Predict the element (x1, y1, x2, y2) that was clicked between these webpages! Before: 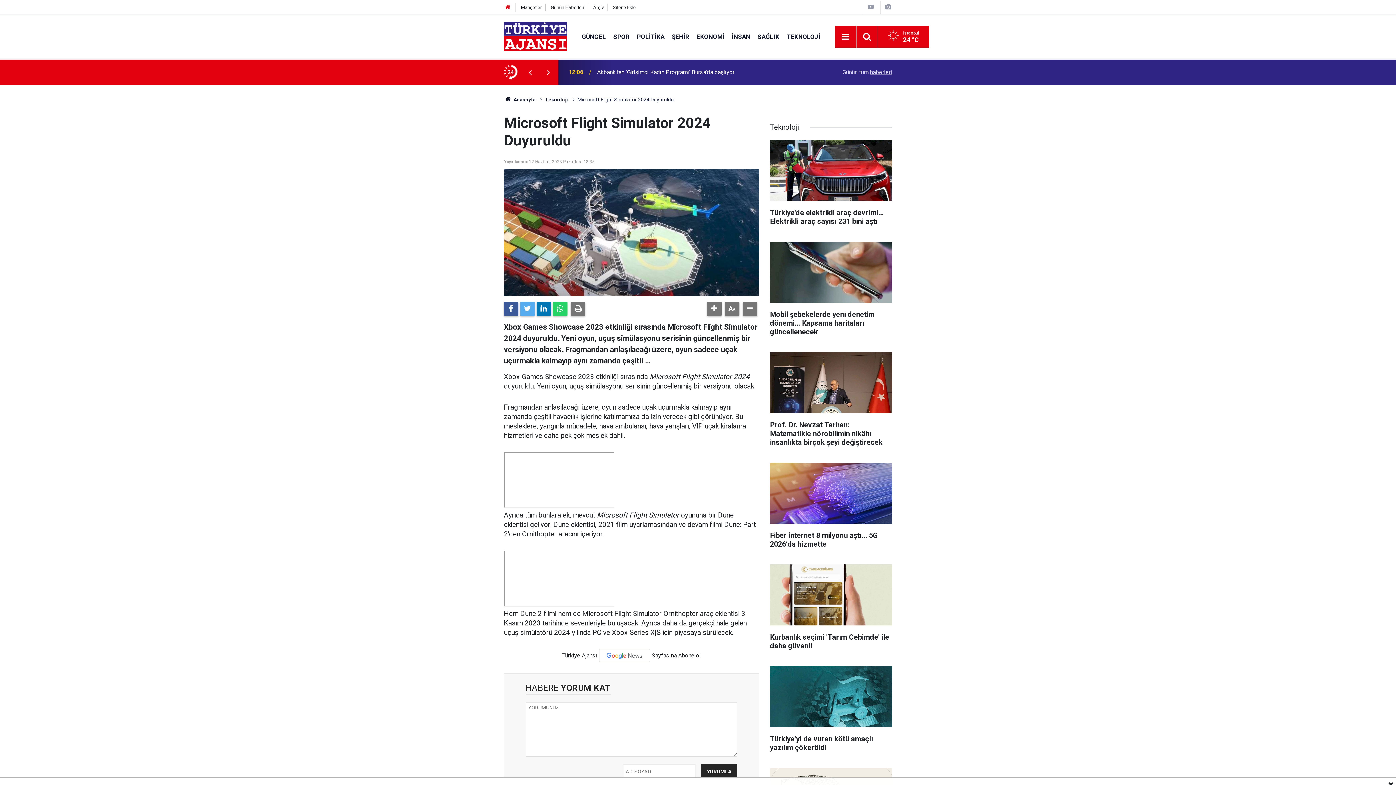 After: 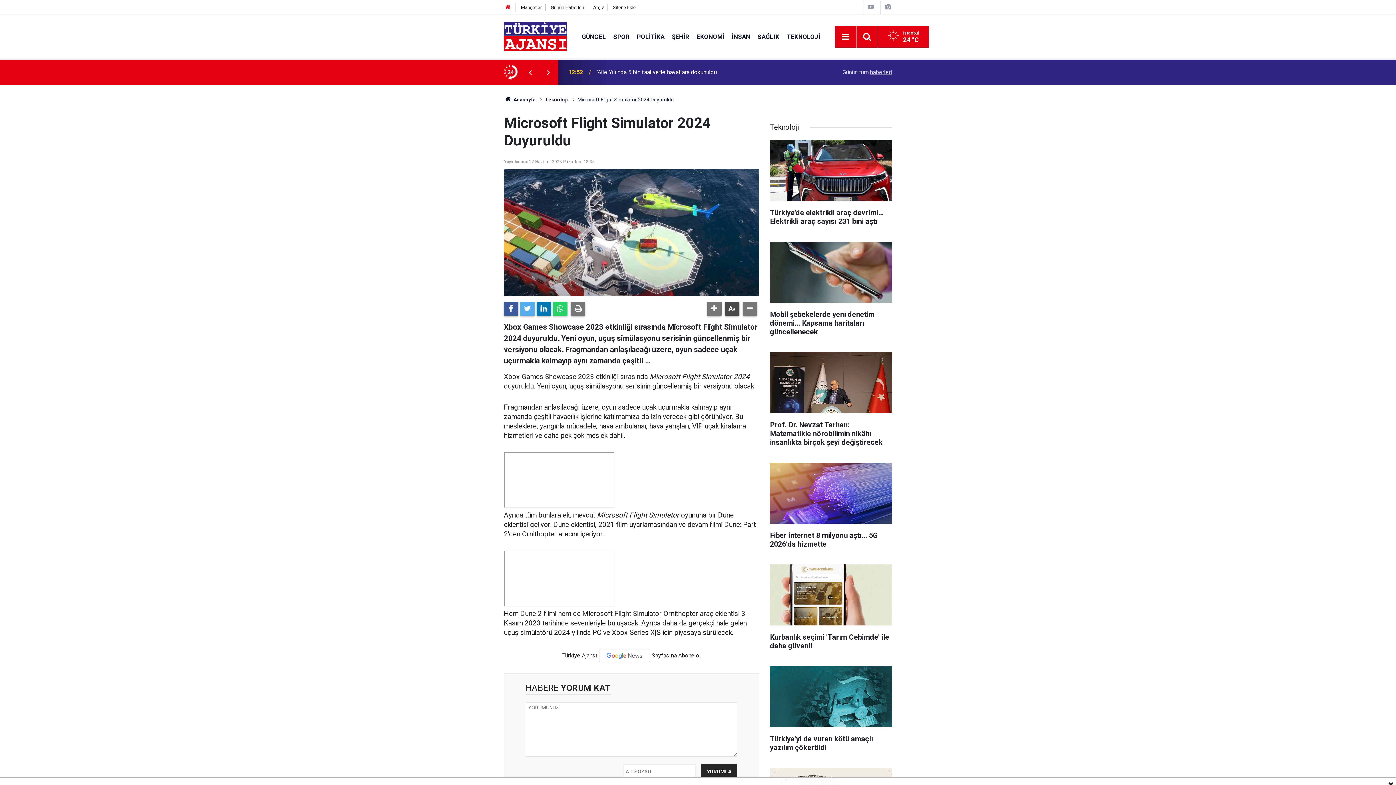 Action: bbox: (725, 301, 739, 316)